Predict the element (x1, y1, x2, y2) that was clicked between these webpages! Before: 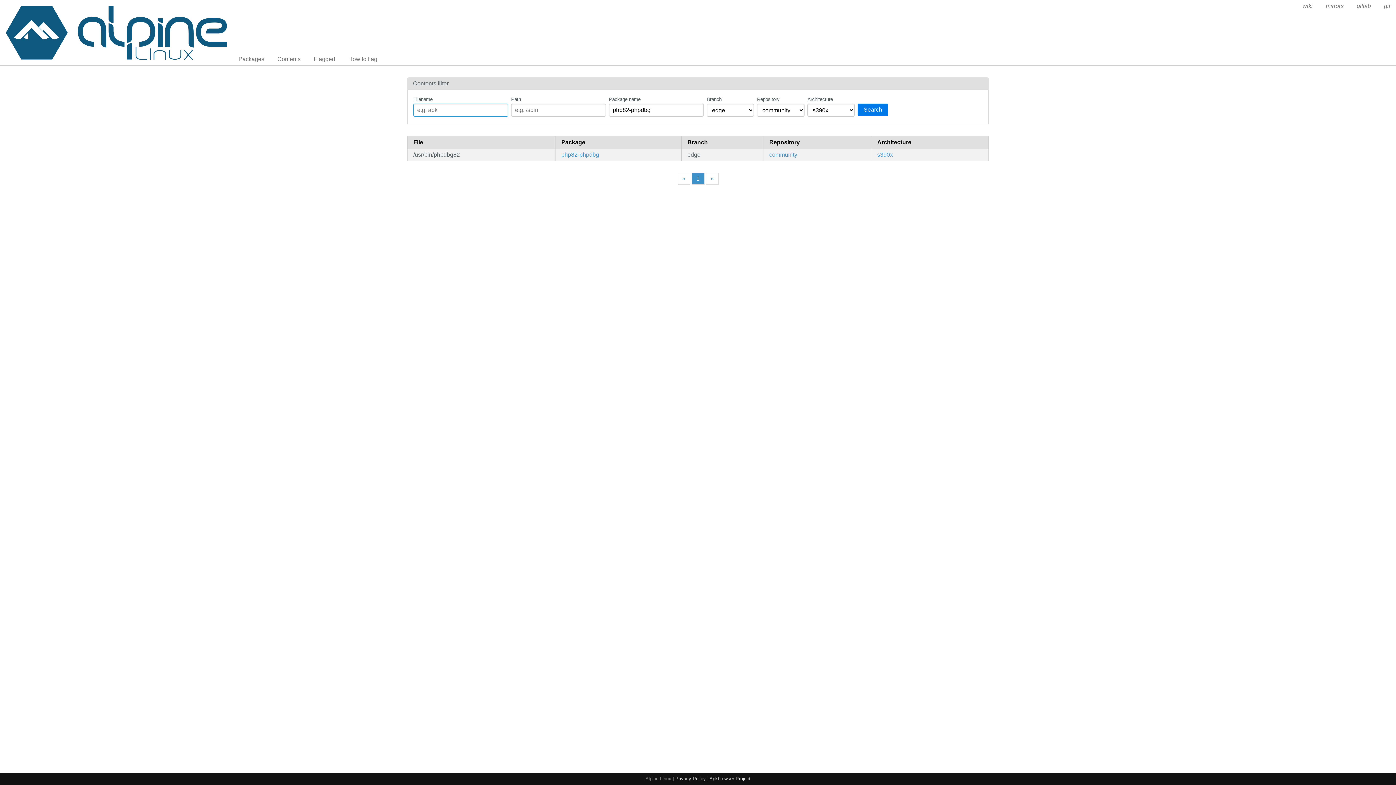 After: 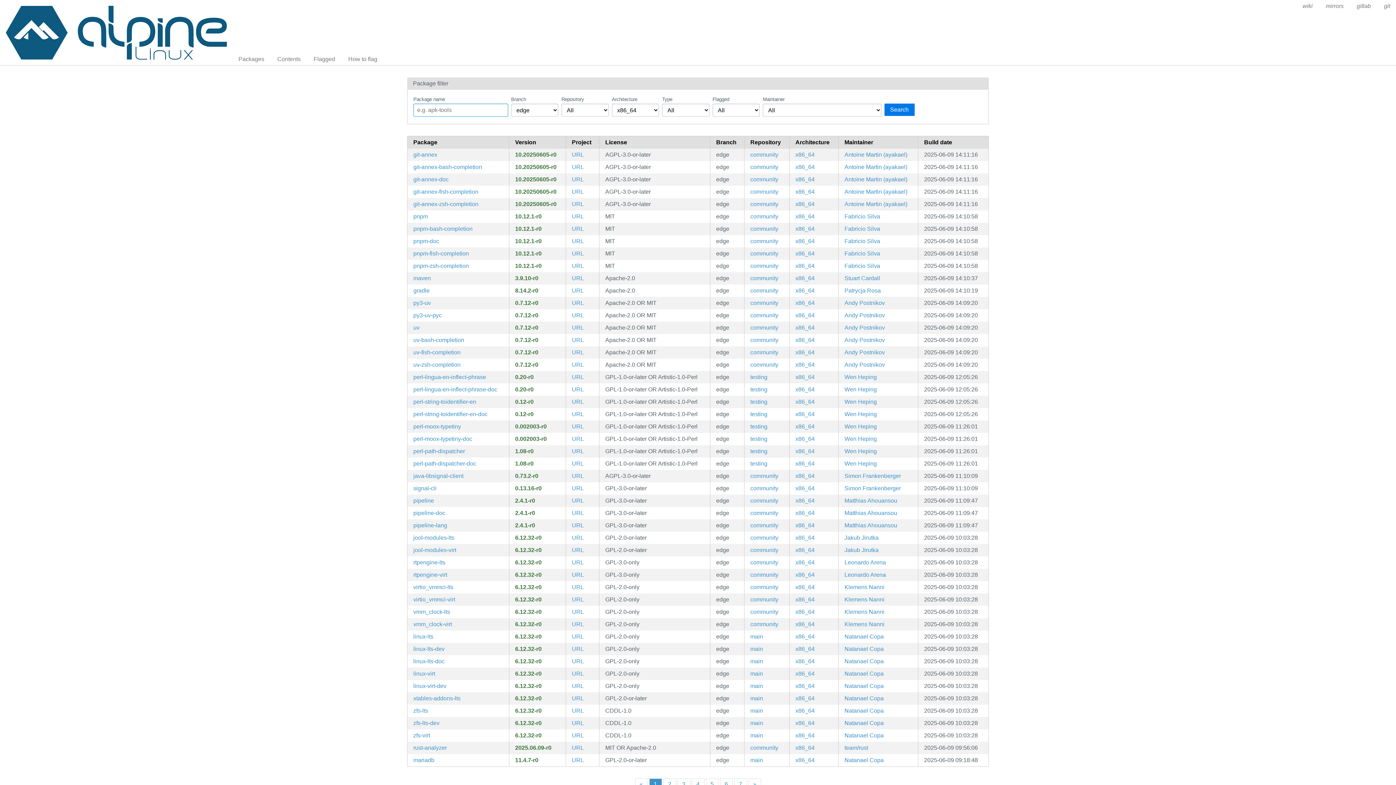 Action: bbox: (232, 53, 270, 65) label: Packages